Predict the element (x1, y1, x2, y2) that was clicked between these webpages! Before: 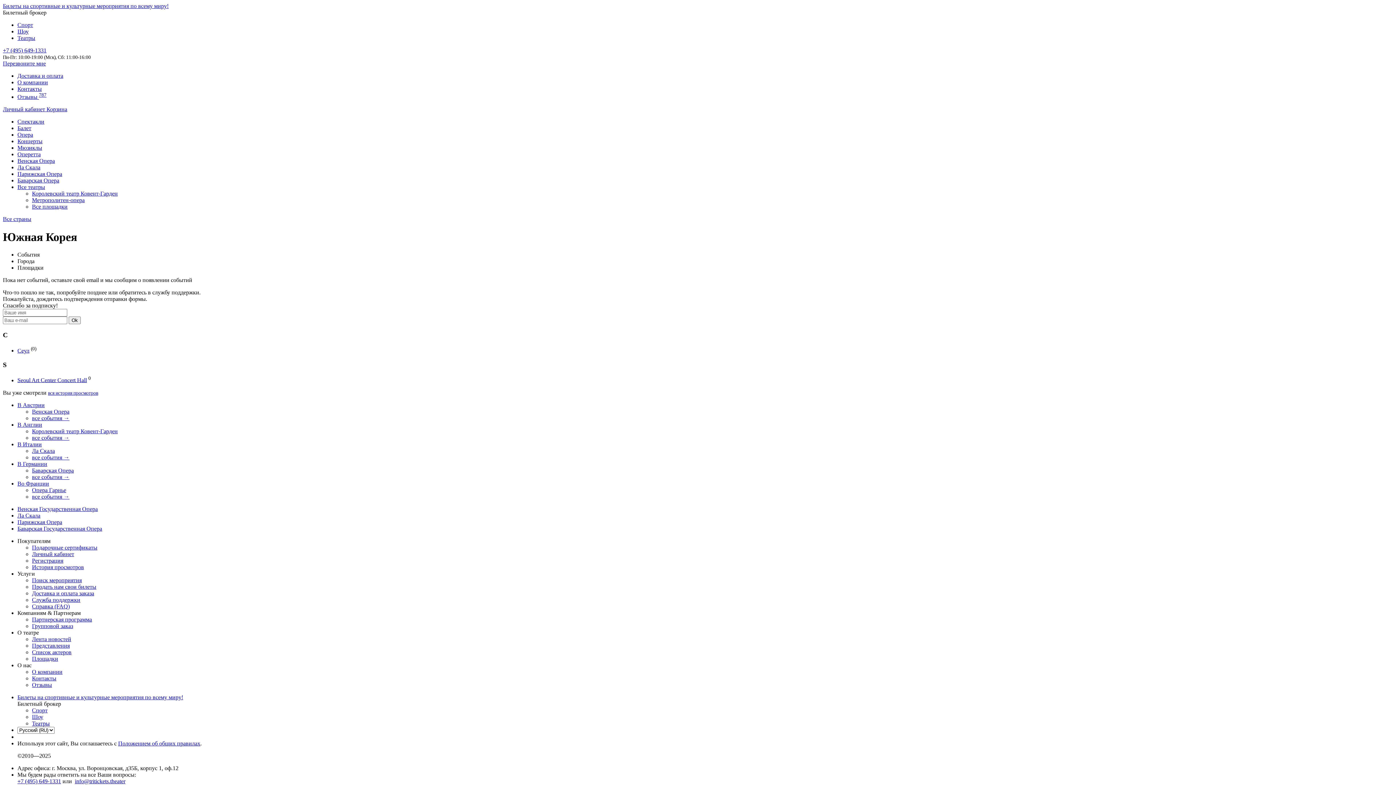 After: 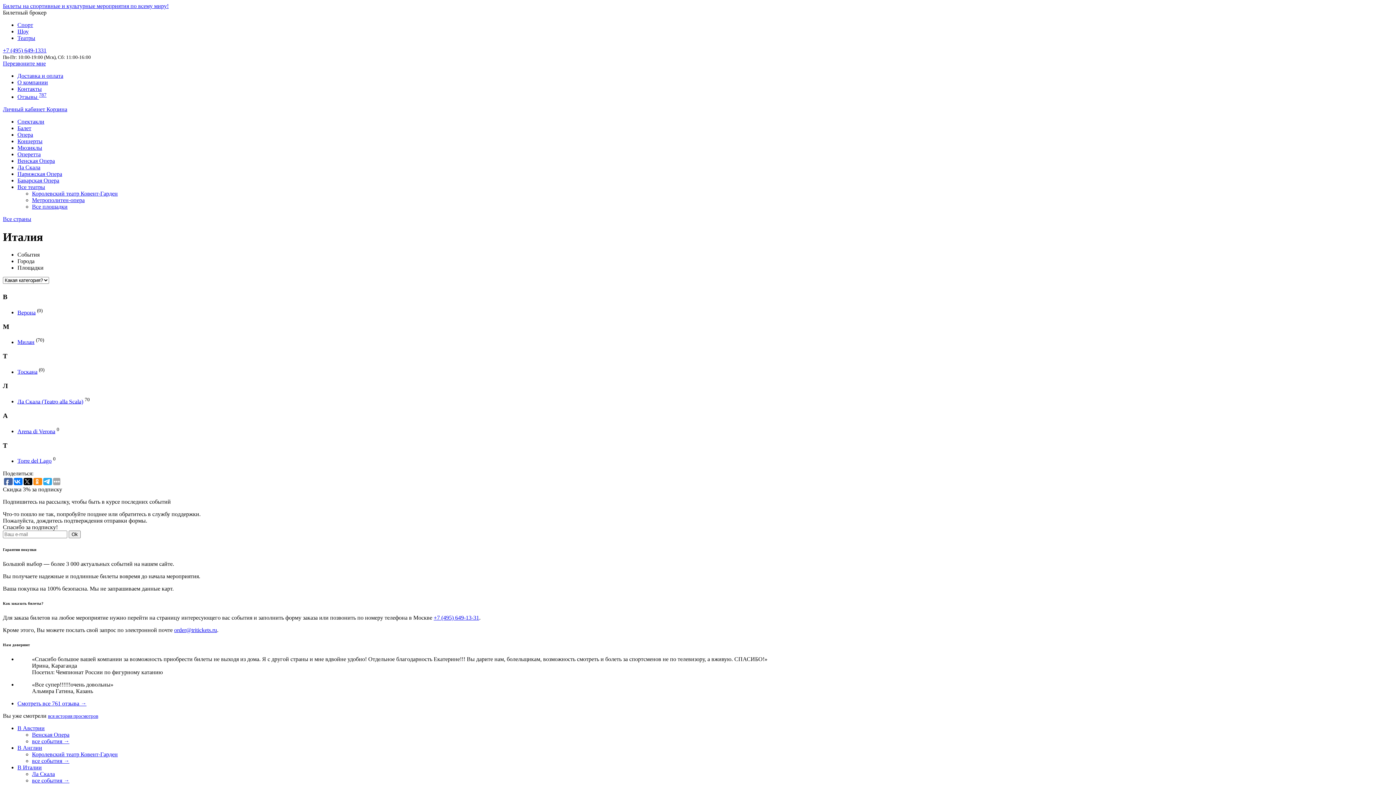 Action: bbox: (32, 454, 69, 460) label: все события →